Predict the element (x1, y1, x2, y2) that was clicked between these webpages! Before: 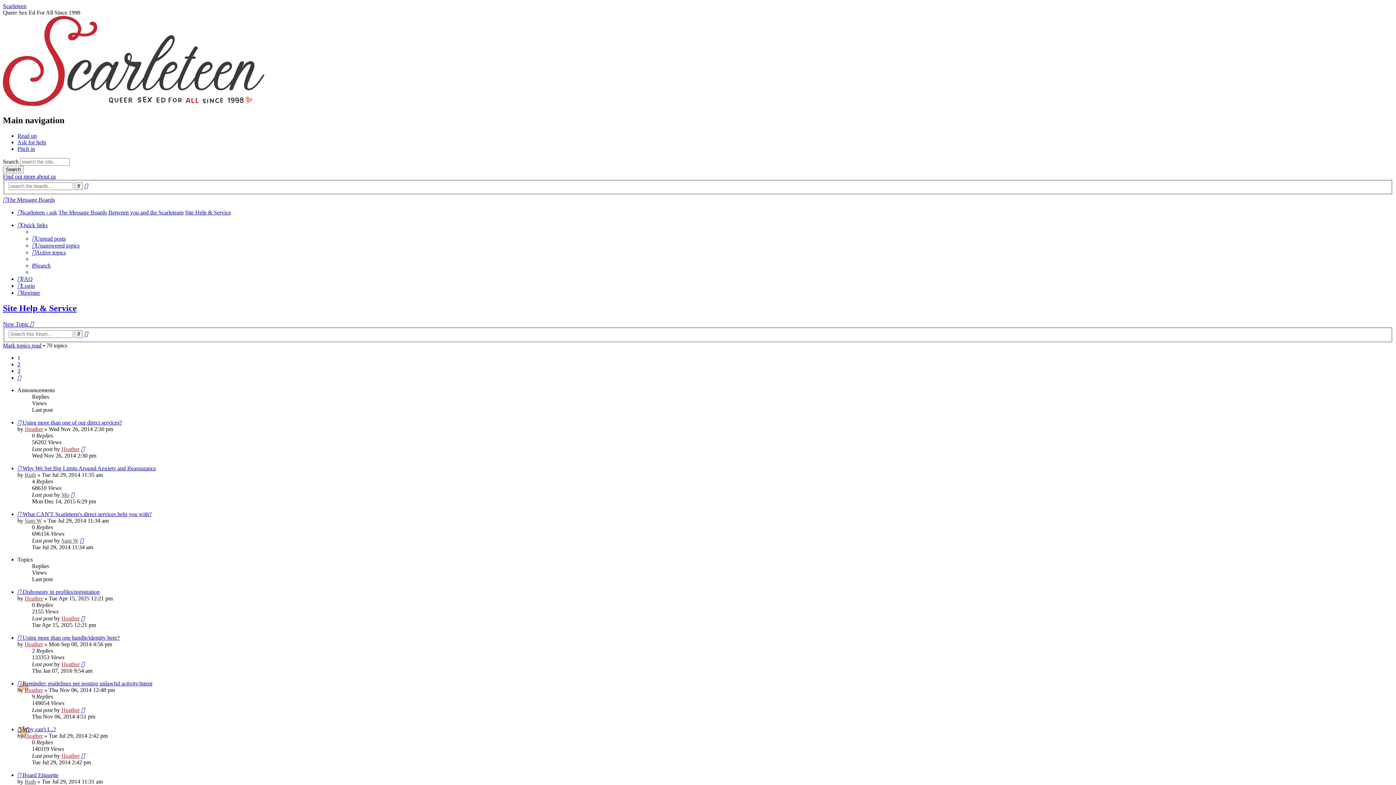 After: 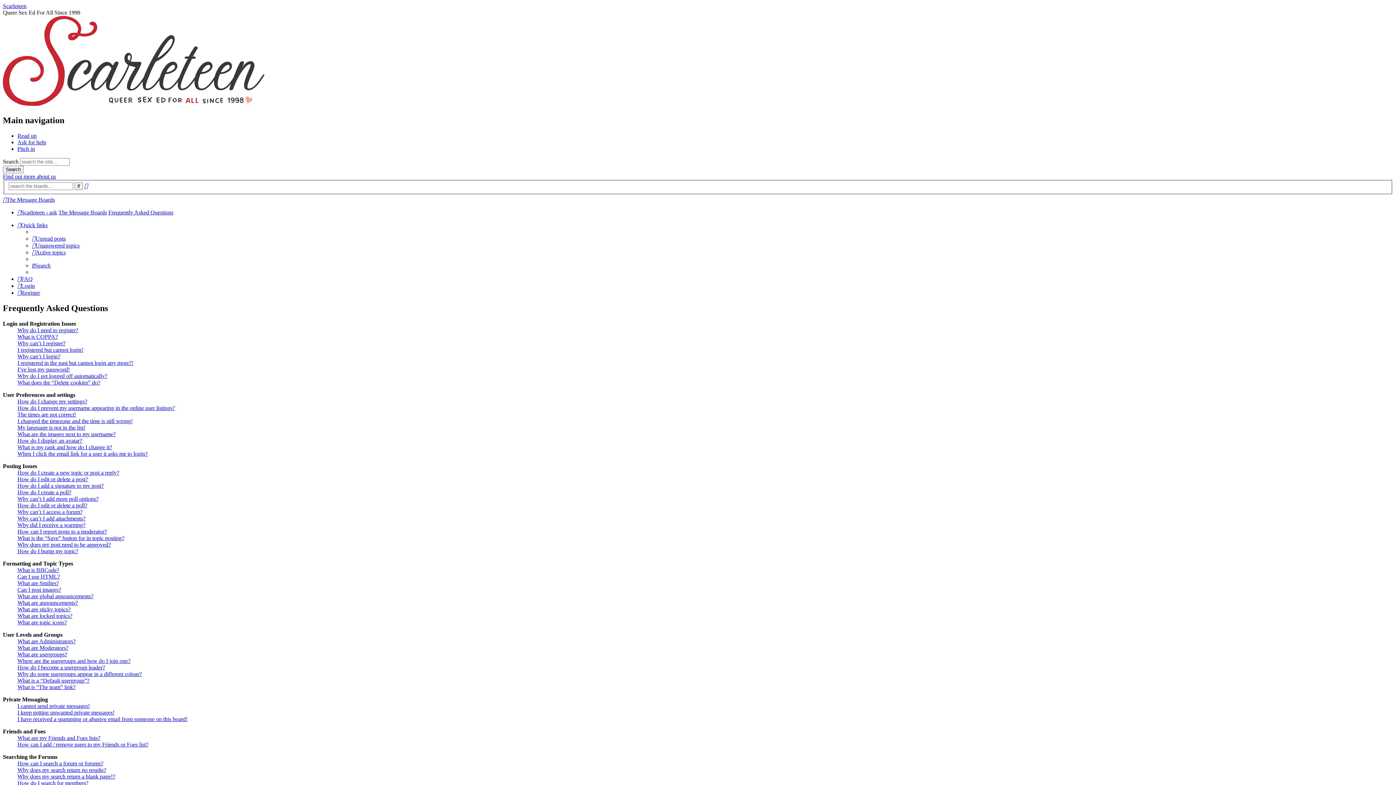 Action: label: FAQ bbox: (17, 276, 32, 282)